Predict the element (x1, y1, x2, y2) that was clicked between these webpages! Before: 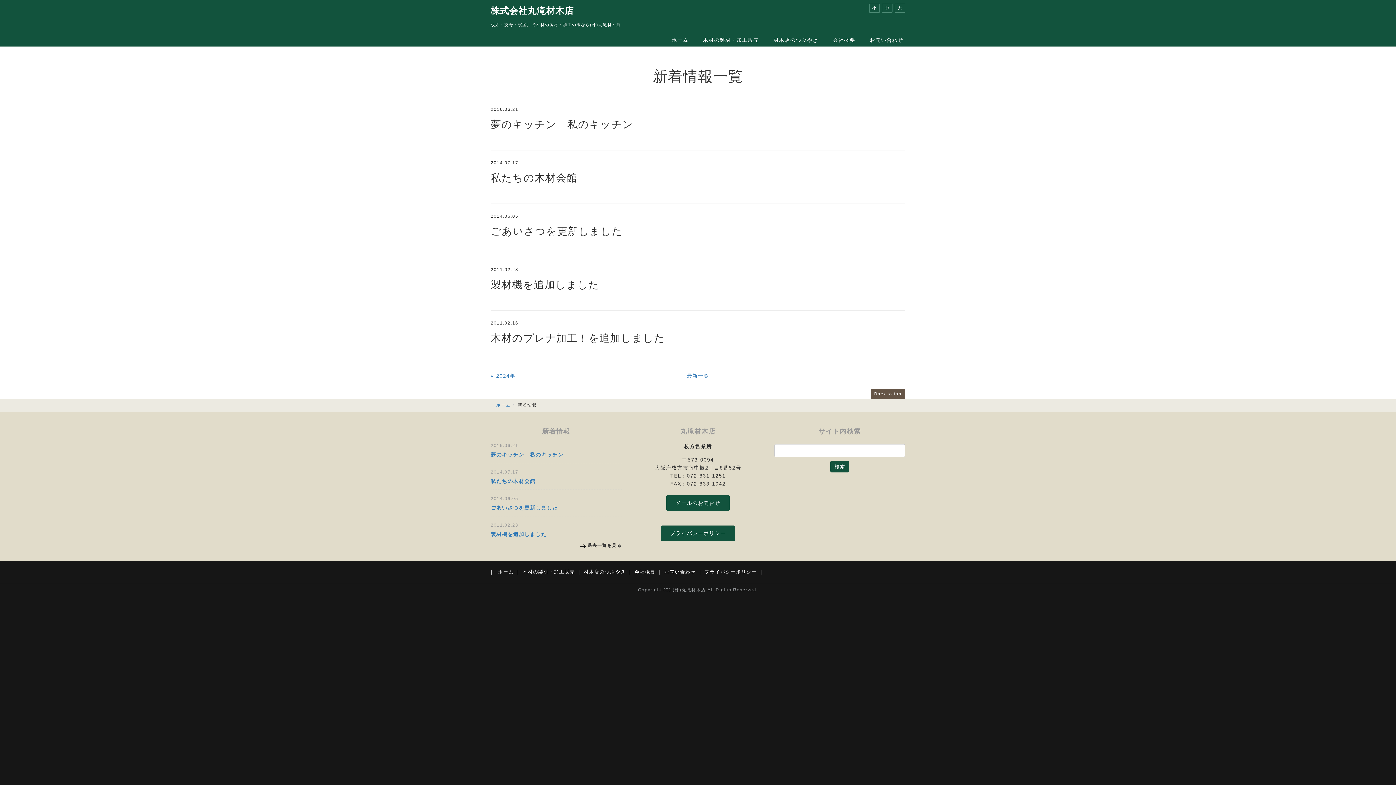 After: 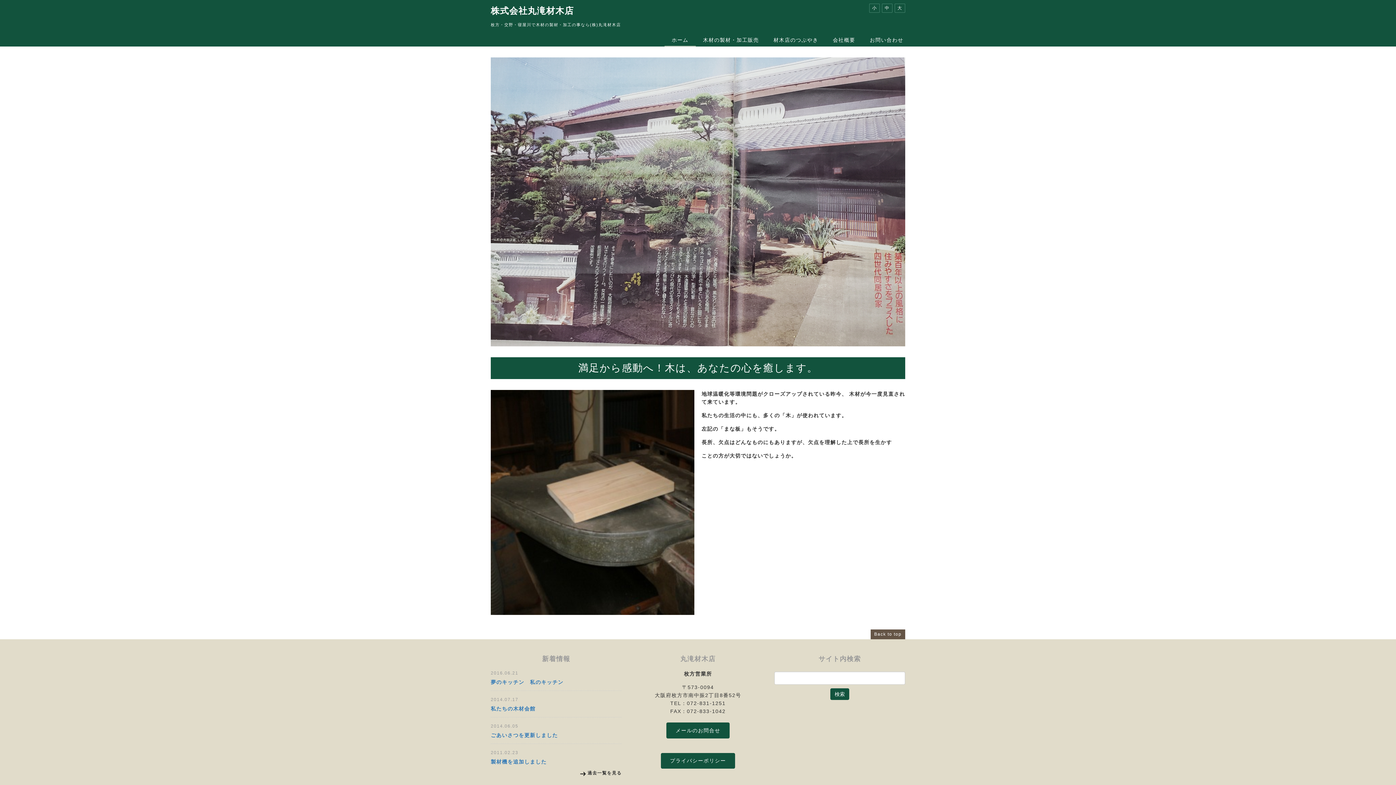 Action: bbox: (490, 4, 574, 17) label: 株式会社丸滝材木店